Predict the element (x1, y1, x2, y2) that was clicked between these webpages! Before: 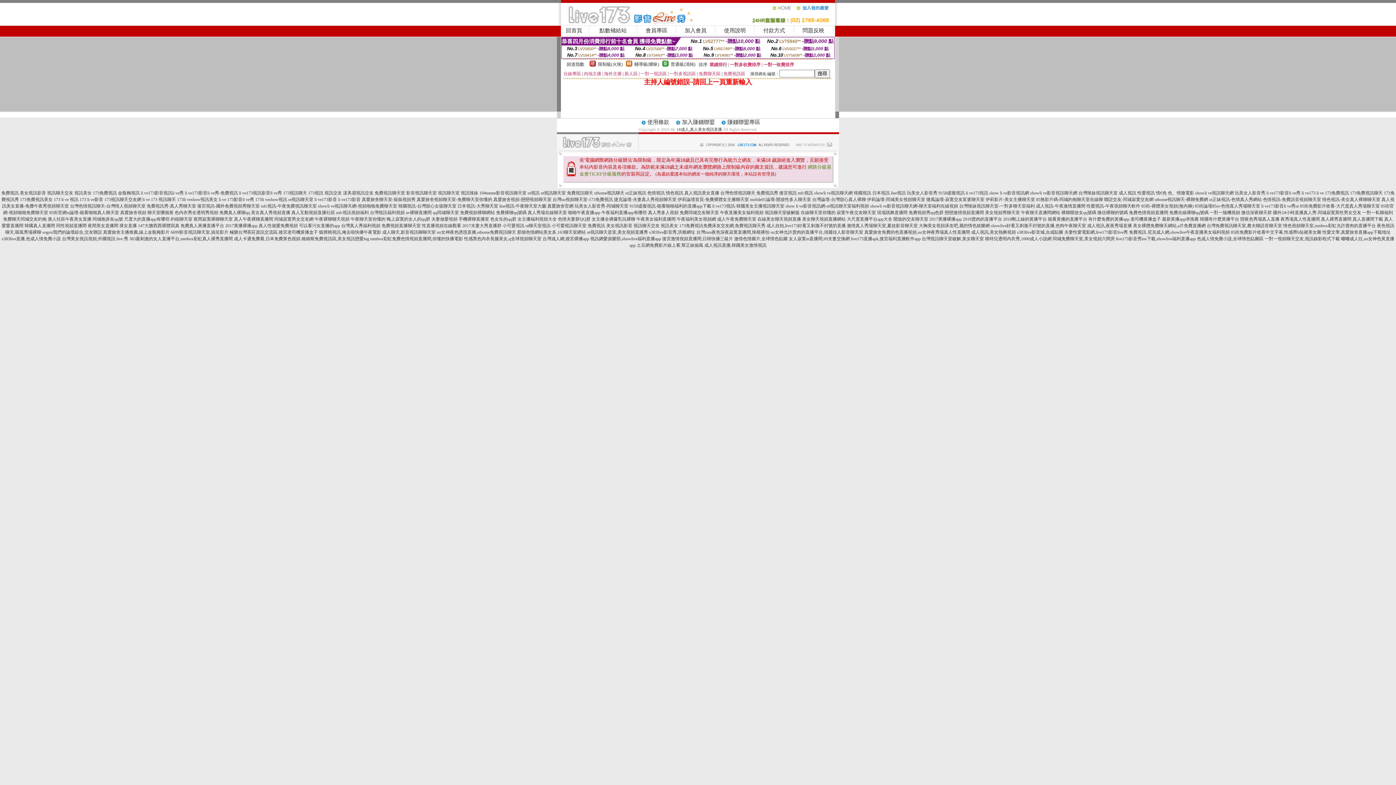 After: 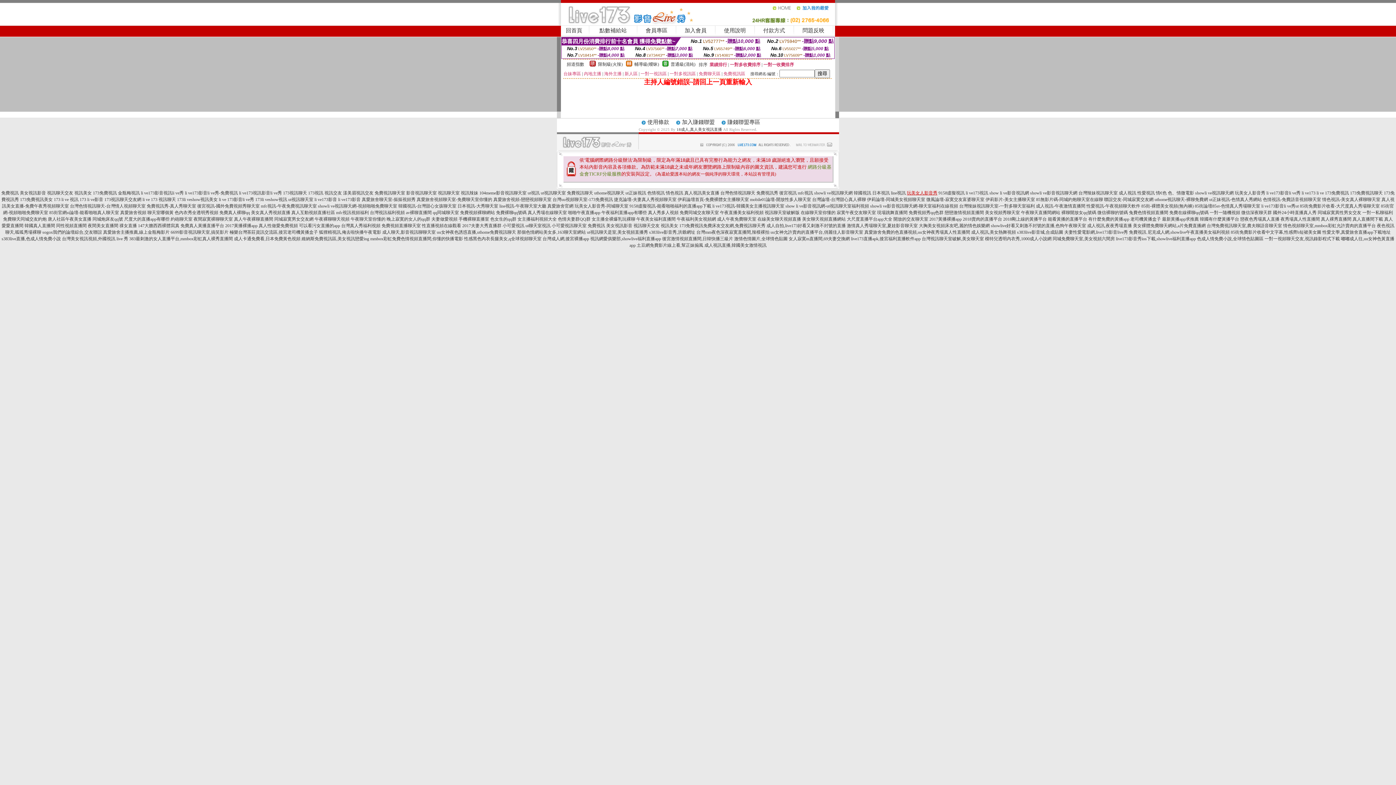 Action: label: 玩美女人影音秀 bbox: (907, 190, 937, 195)